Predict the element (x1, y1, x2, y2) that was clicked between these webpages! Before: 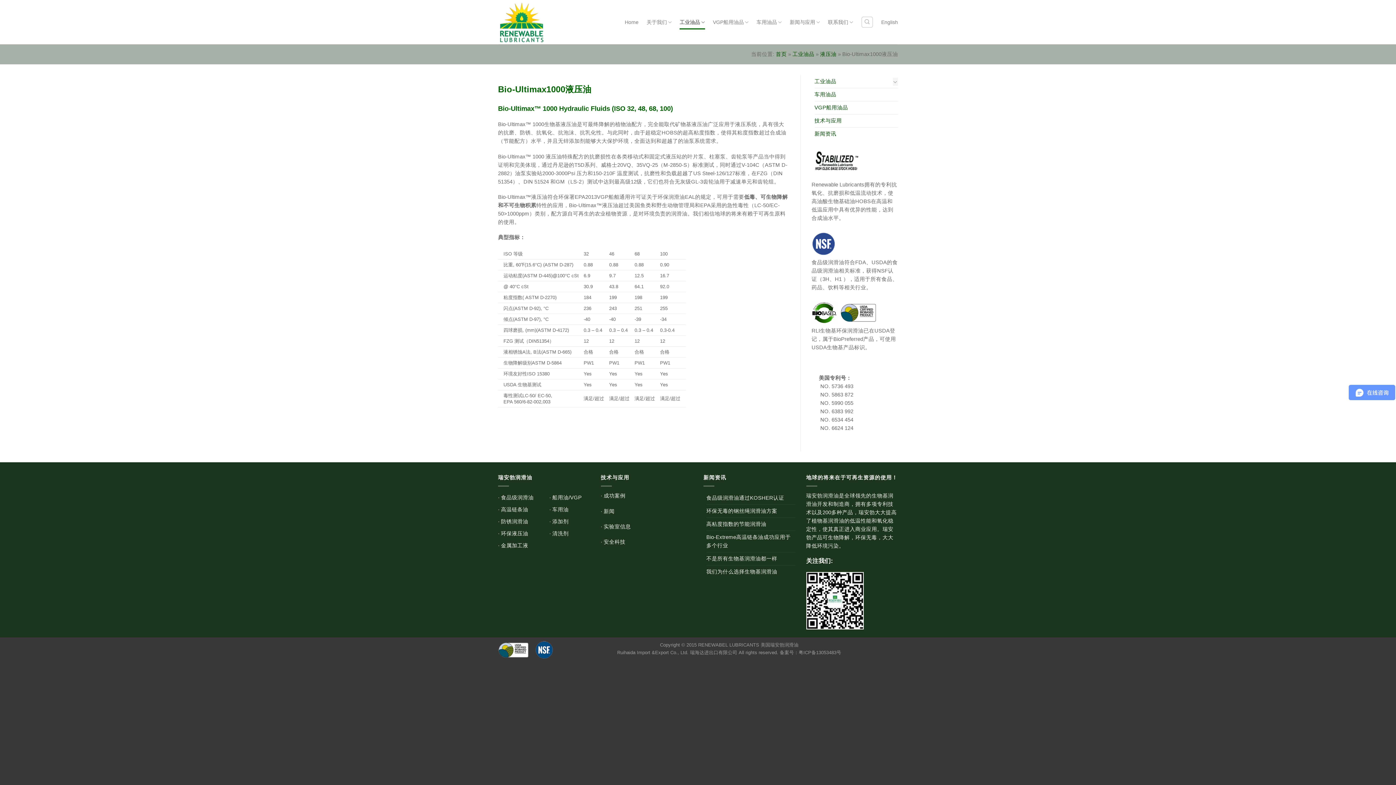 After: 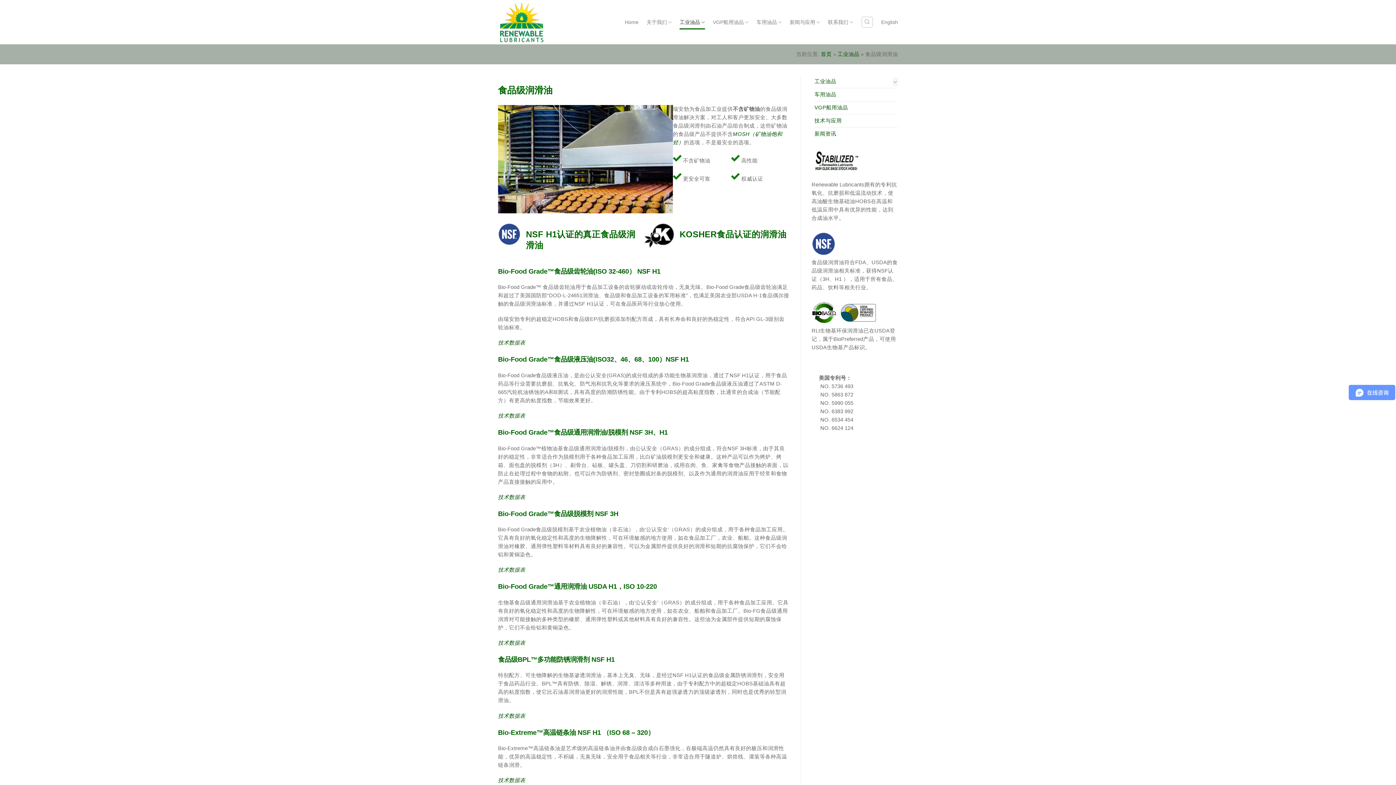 Action: label: 食品级润滑油 bbox: (501, 495, 533, 500)